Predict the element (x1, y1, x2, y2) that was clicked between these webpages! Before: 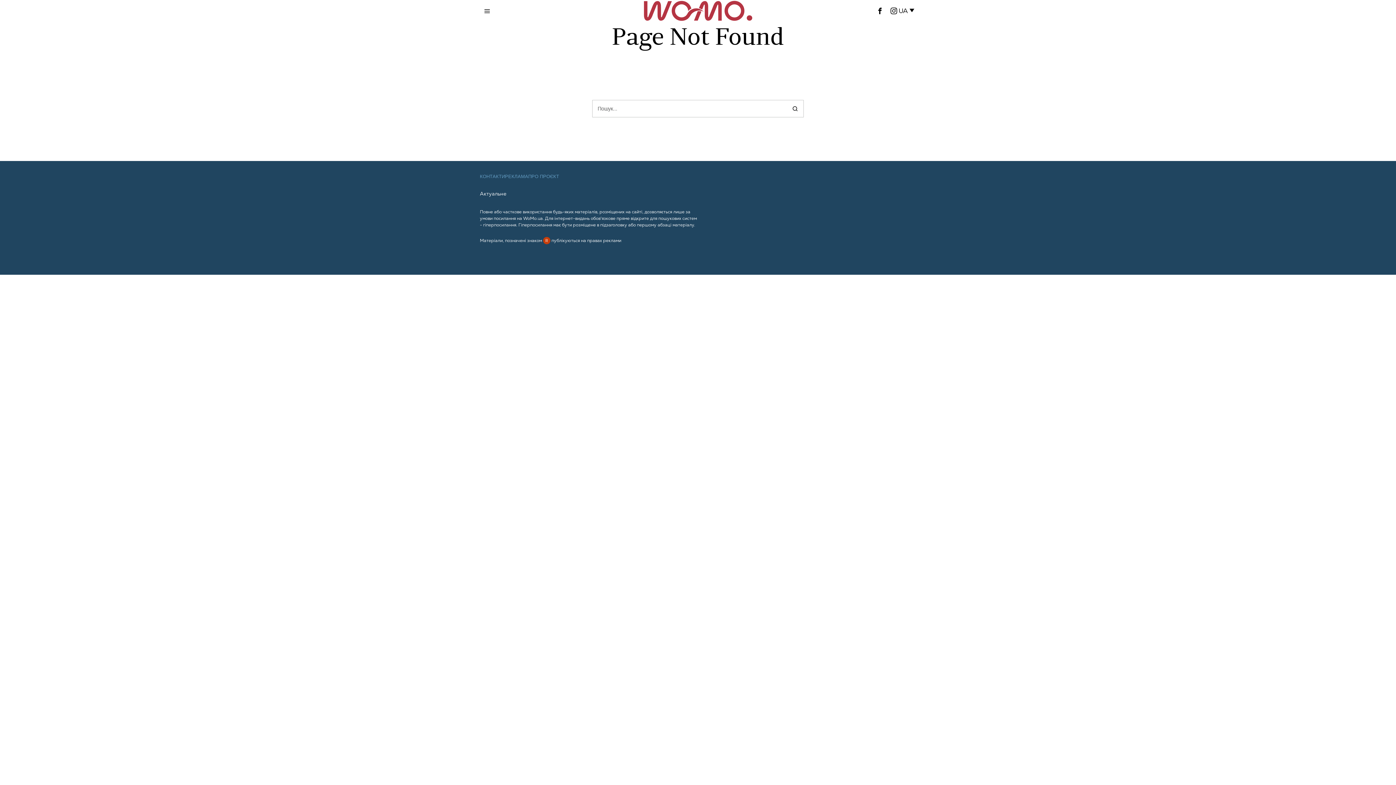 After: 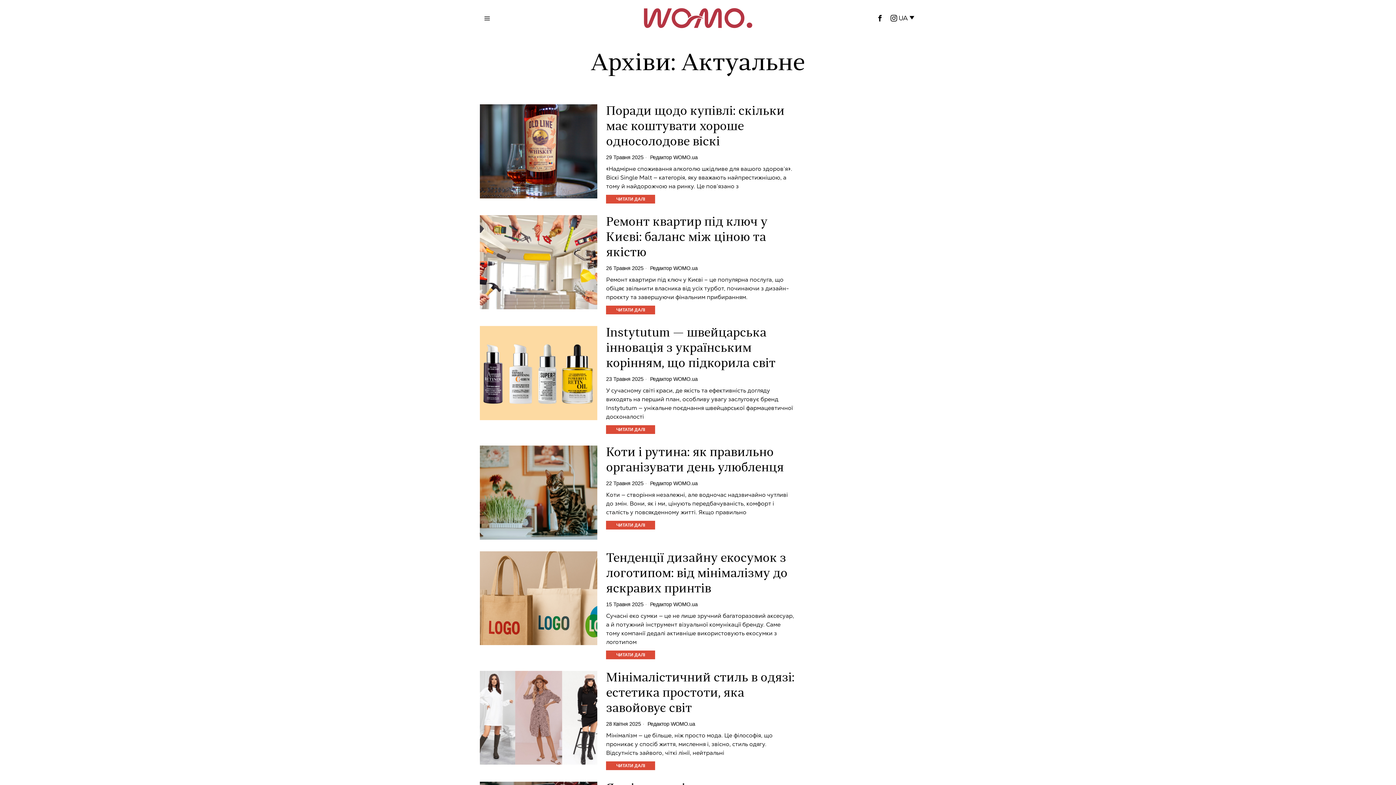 Action: bbox: (480, 190, 506, 197) label: Актуальне